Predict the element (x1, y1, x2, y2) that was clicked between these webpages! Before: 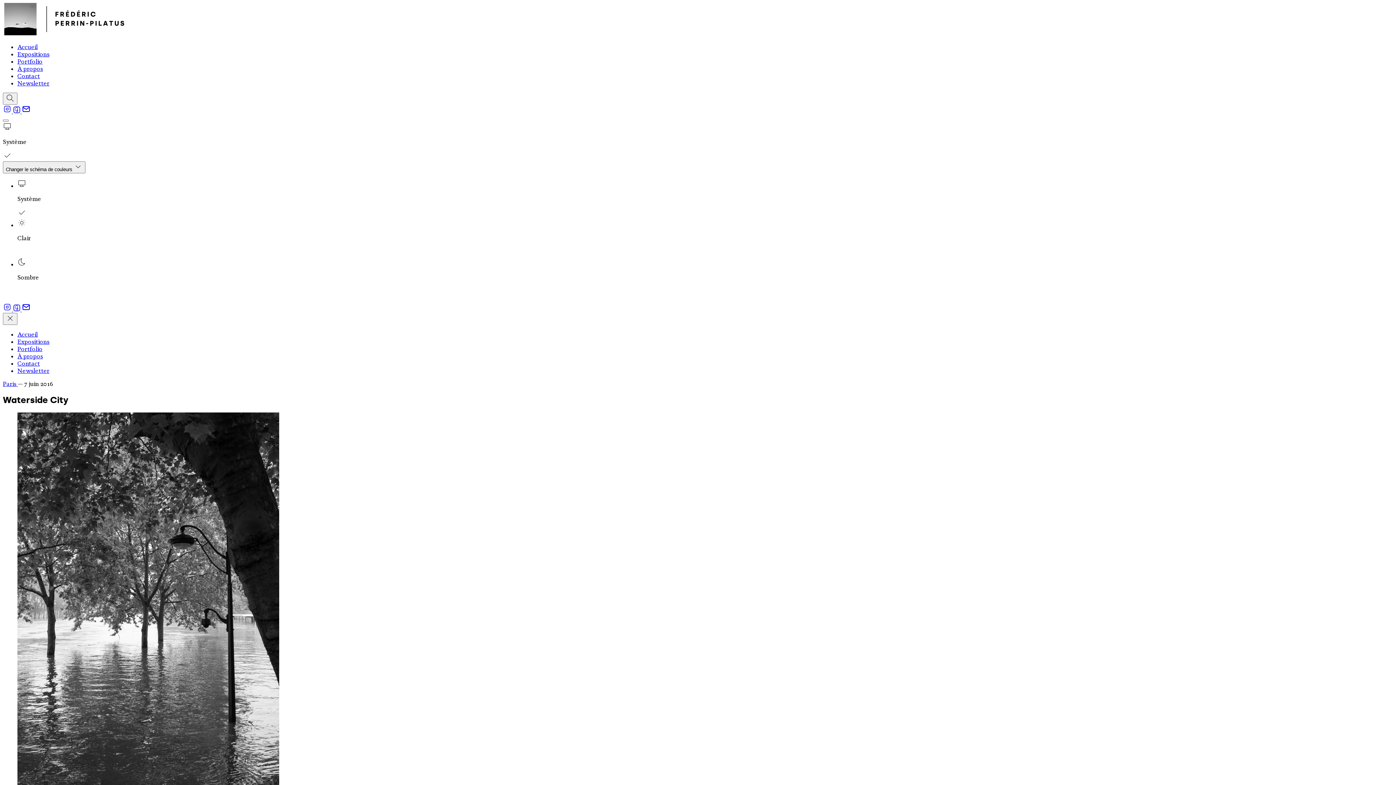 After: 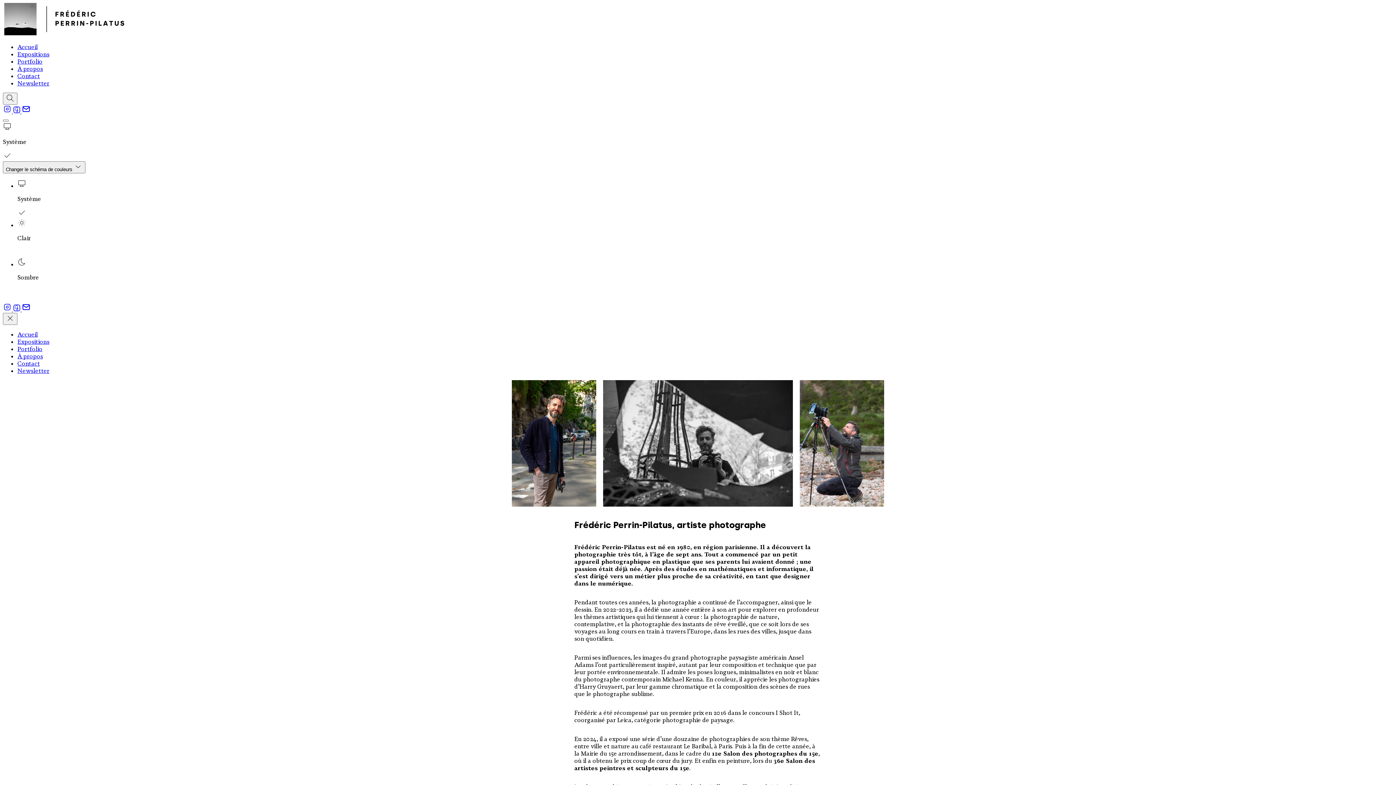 Action: bbox: (17, 65, 42, 72) label: À propos